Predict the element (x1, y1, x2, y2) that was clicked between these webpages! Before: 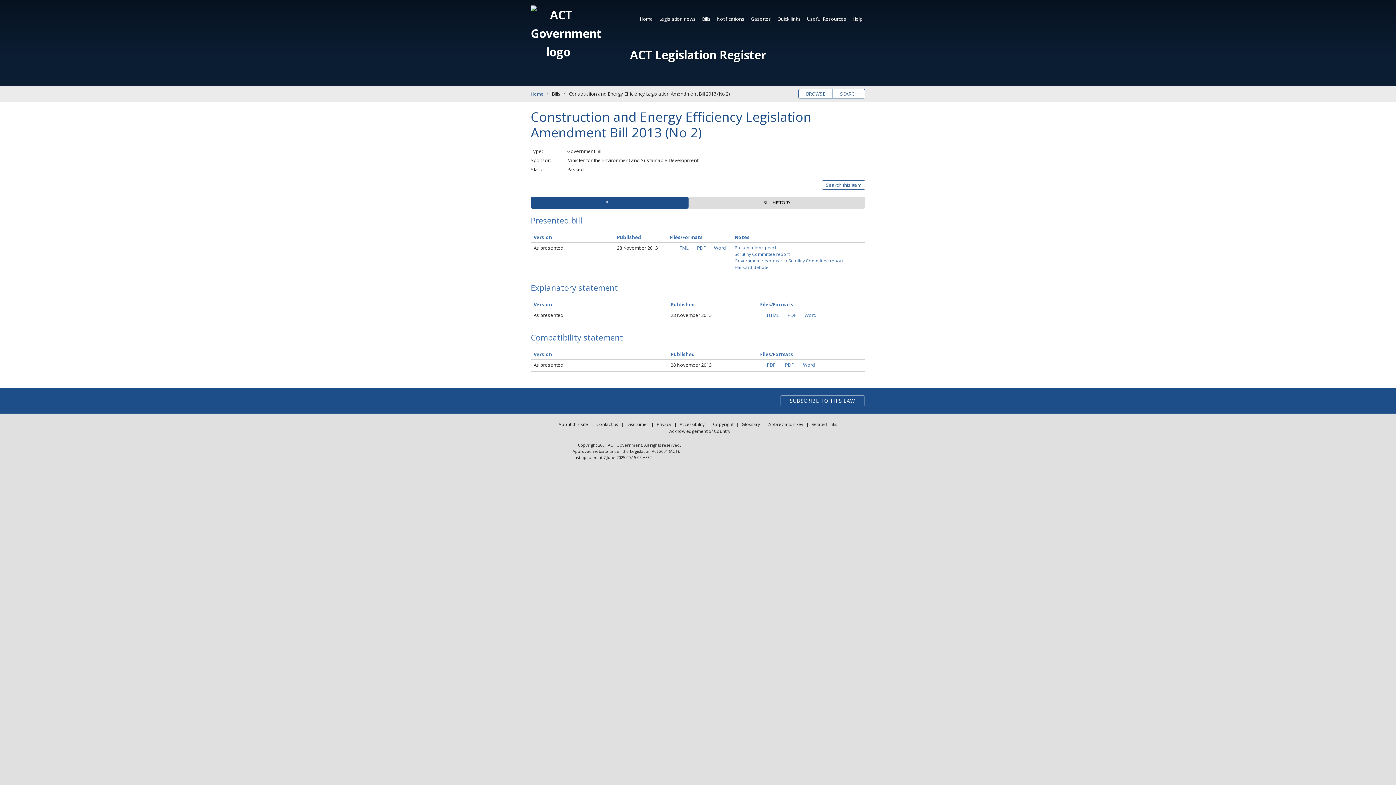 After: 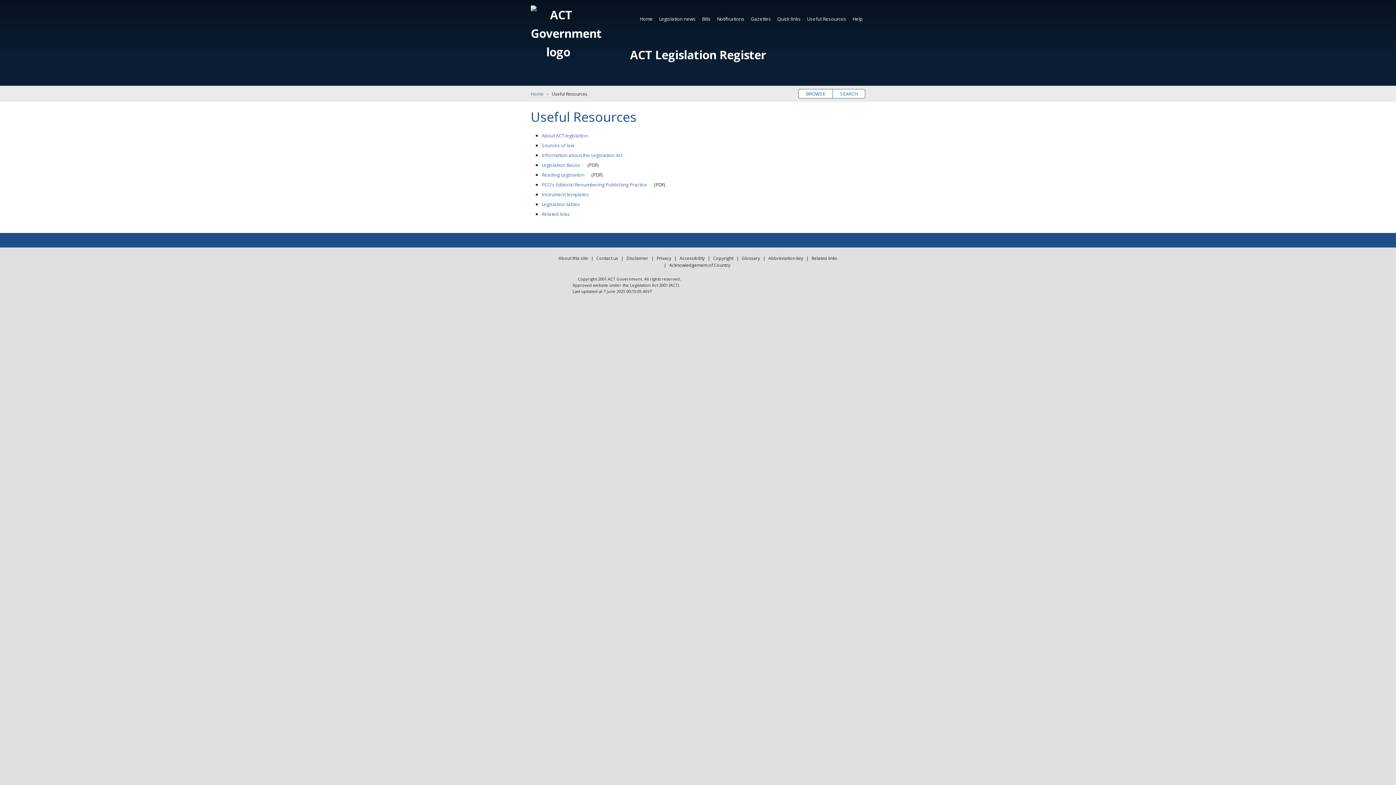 Action: bbox: (804, 12, 849, 25) label: Useful Resources